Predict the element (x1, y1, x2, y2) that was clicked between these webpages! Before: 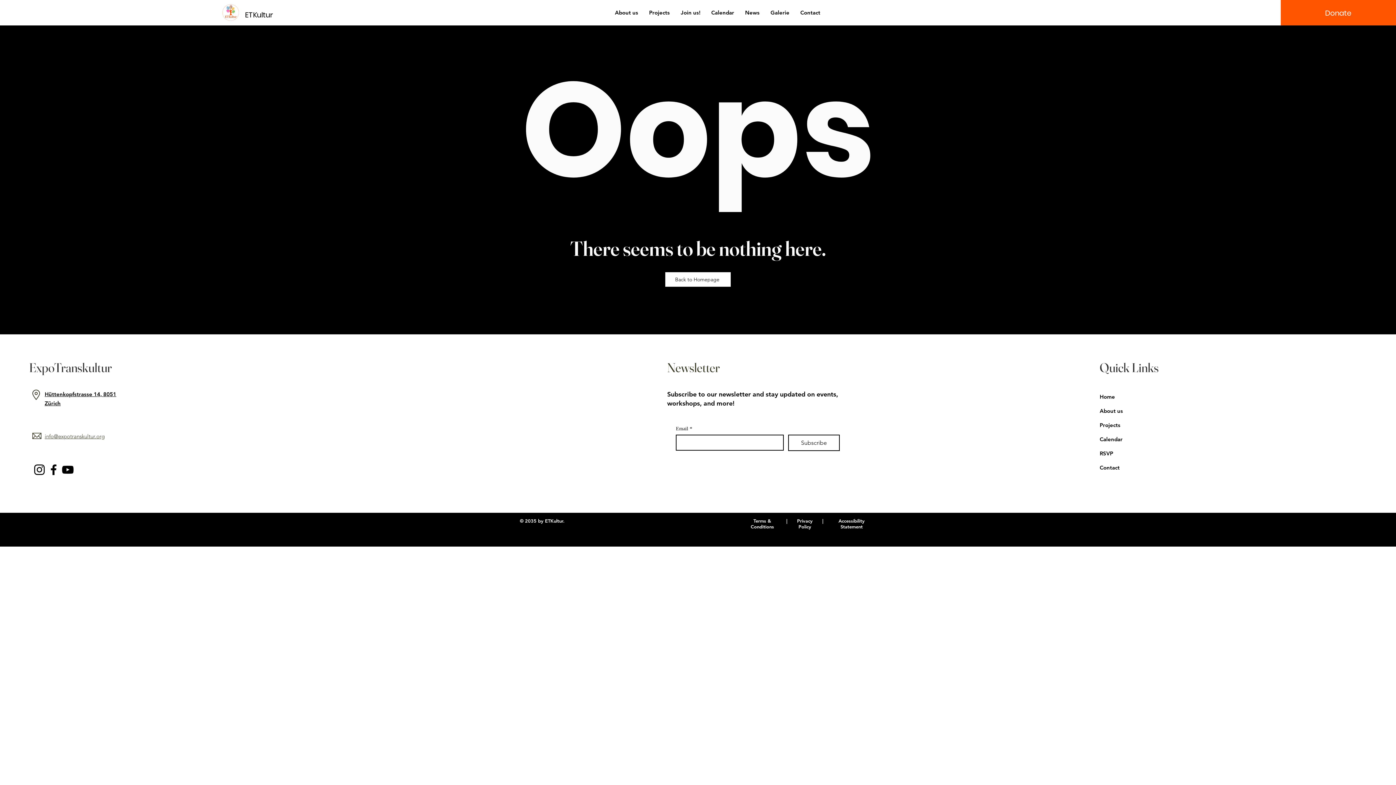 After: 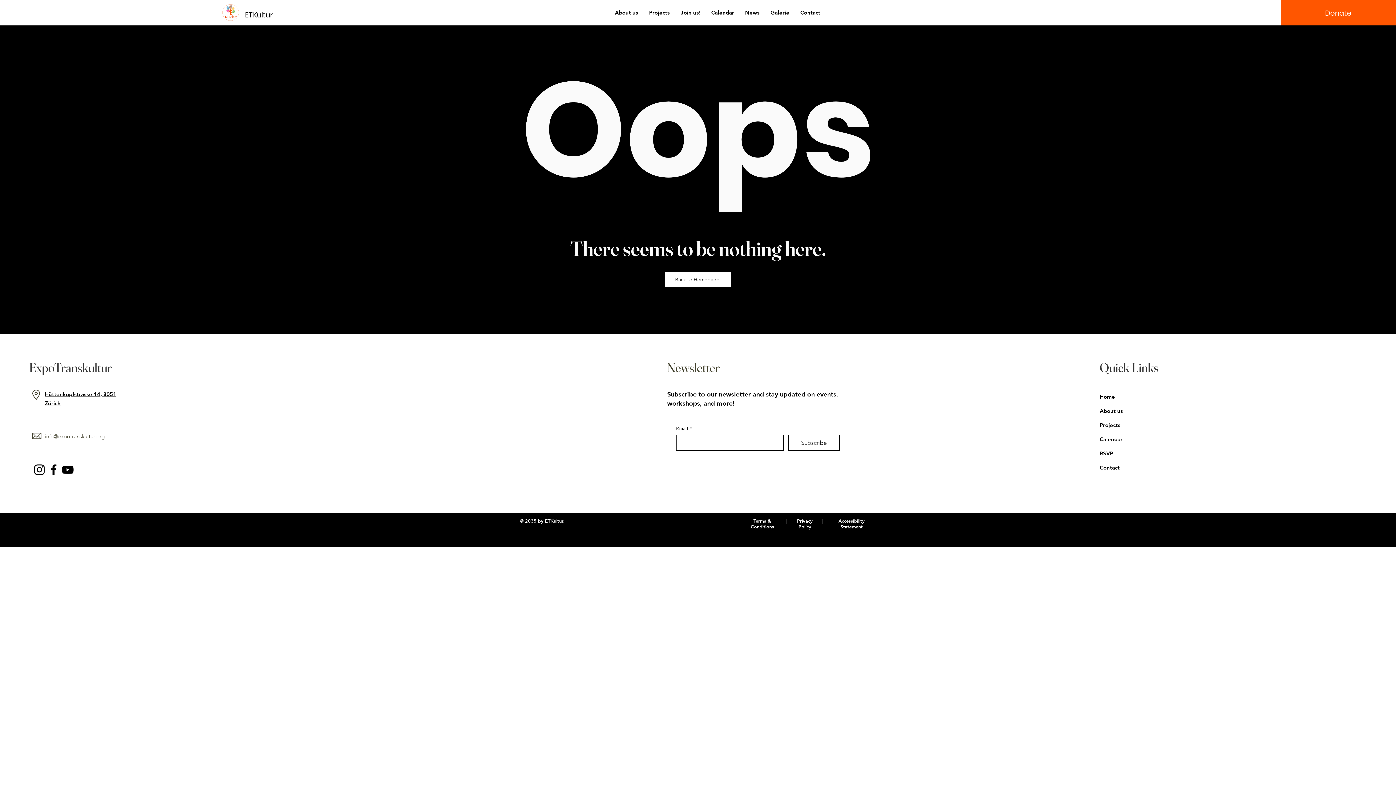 Action: label: YouTube bbox: (60, 462, 74, 477)